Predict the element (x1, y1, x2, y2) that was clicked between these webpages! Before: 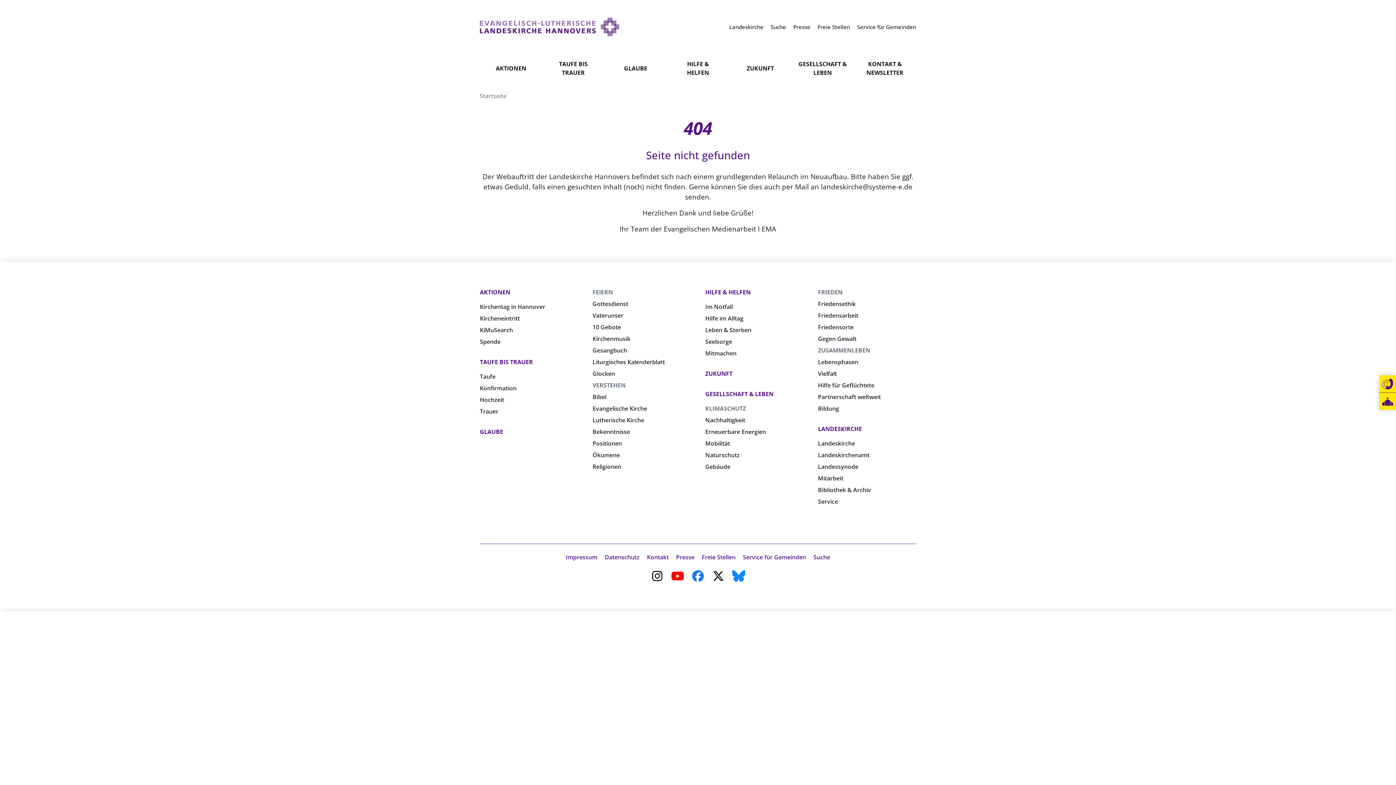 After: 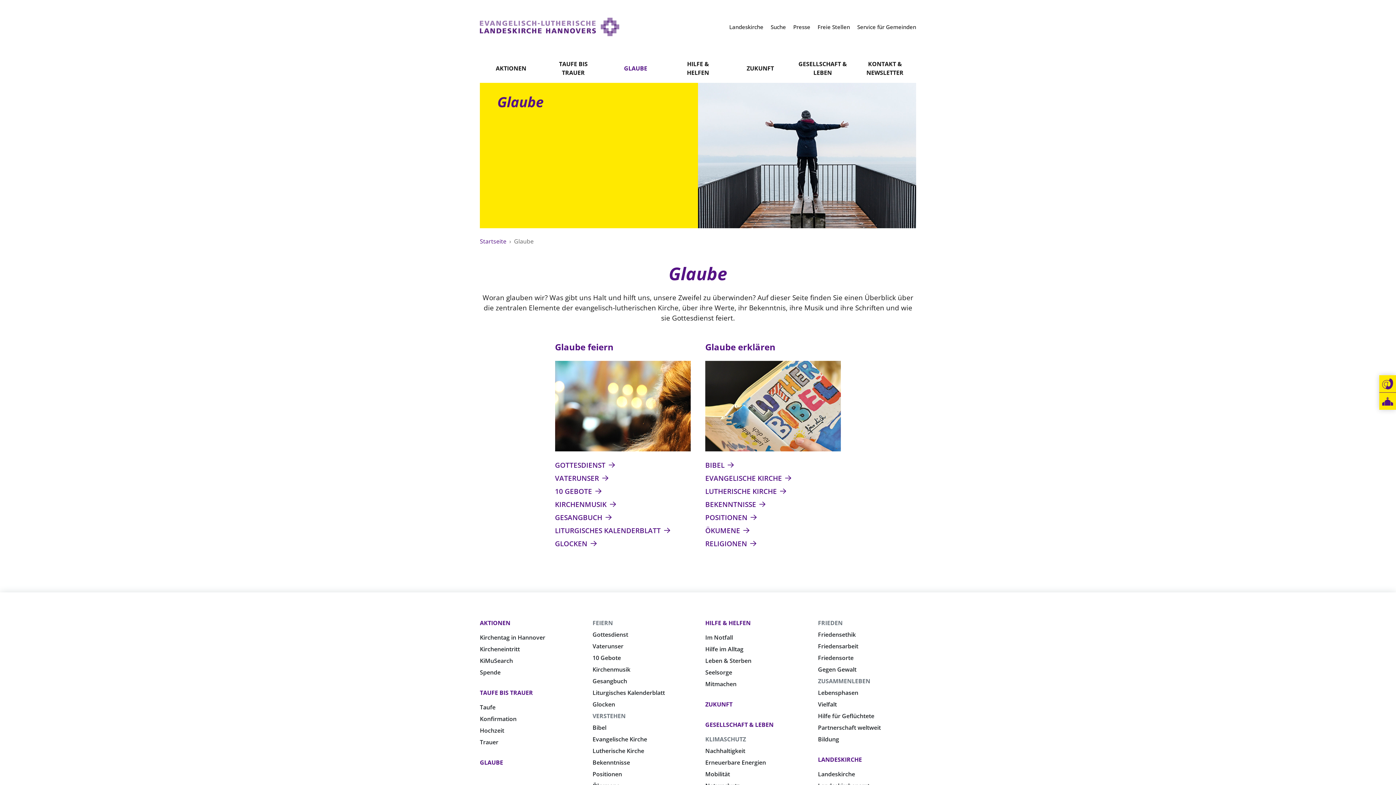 Action: bbox: (480, 428, 503, 436) label: GLAUBE